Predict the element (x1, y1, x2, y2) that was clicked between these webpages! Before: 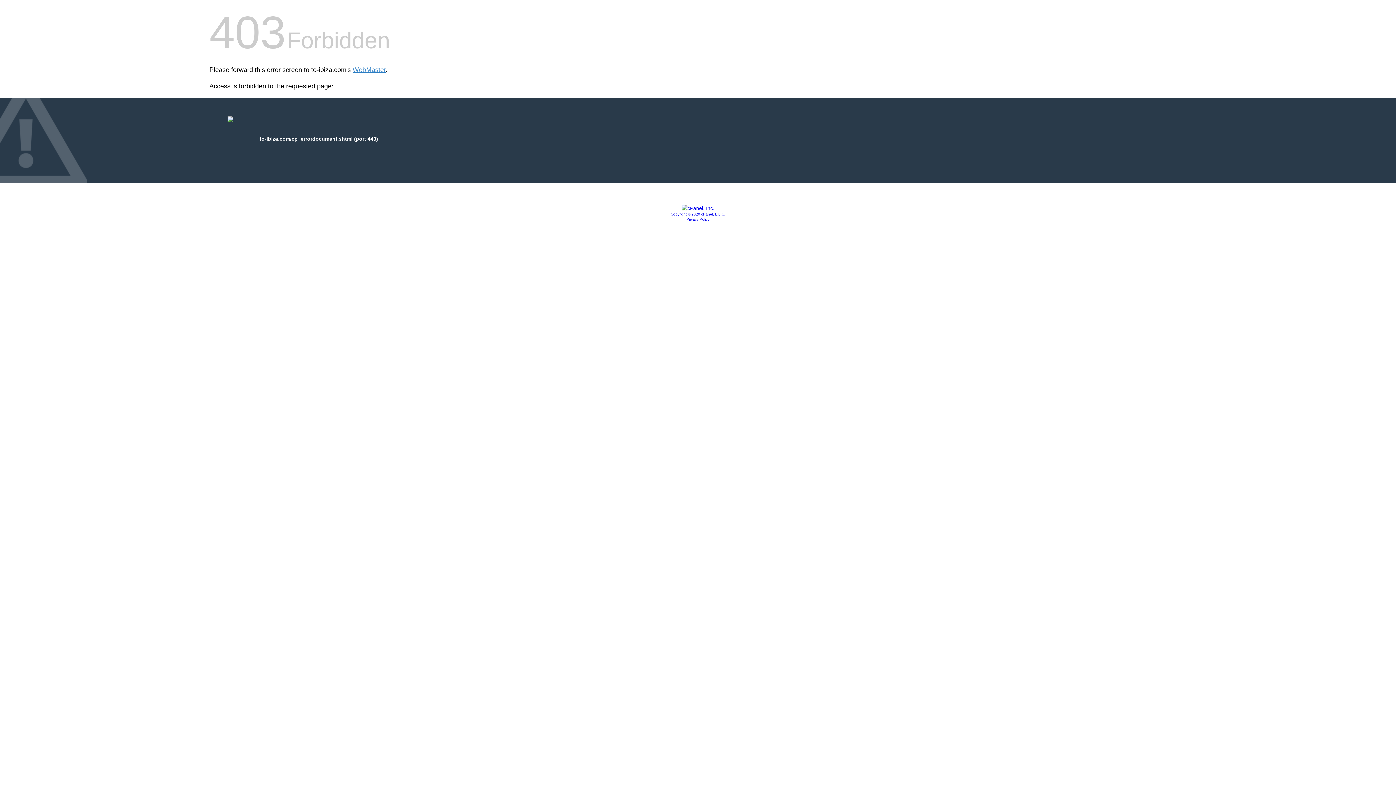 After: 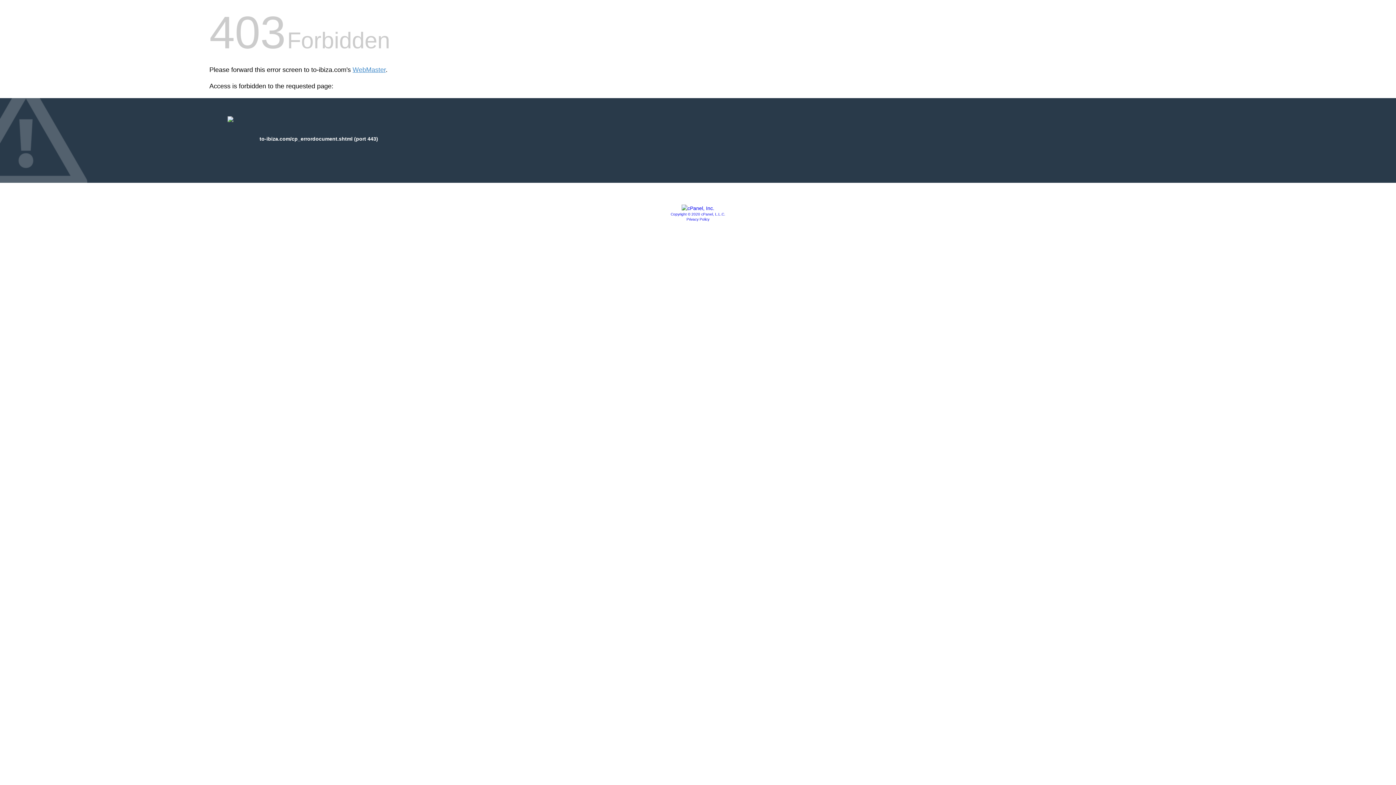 Action: label: Privacy Policy bbox: (686, 217, 709, 221)